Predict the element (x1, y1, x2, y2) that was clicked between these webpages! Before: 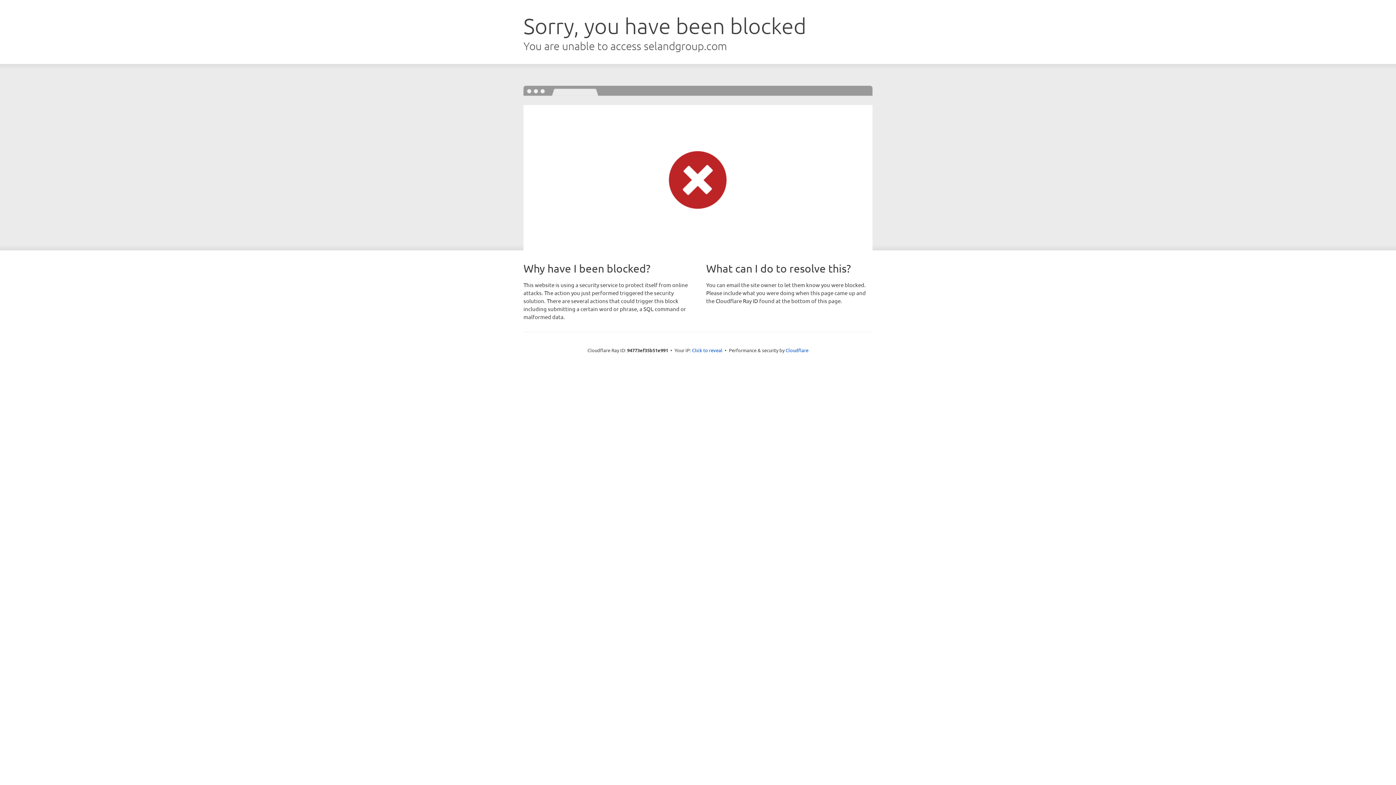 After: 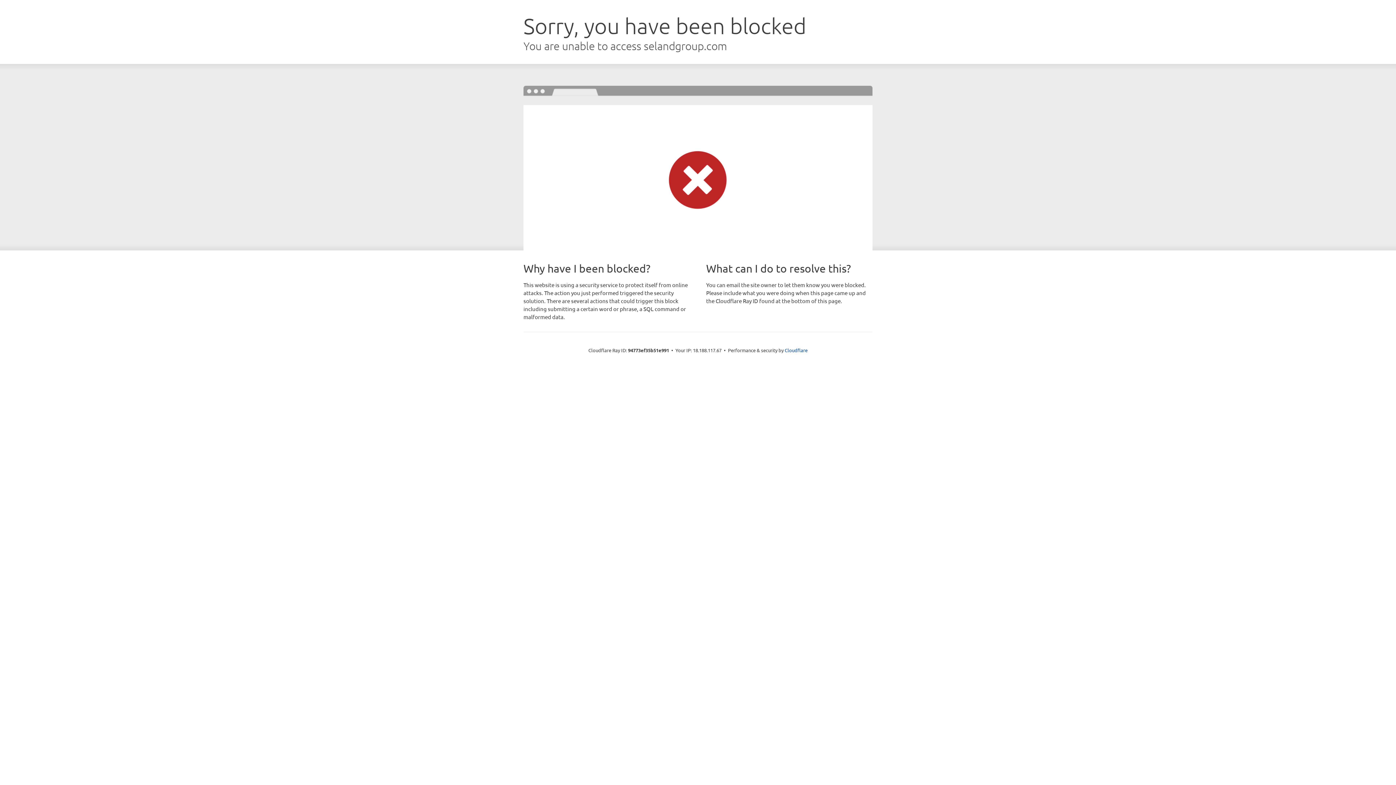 Action: label: Click to reveal bbox: (692, 346, 722, 353)